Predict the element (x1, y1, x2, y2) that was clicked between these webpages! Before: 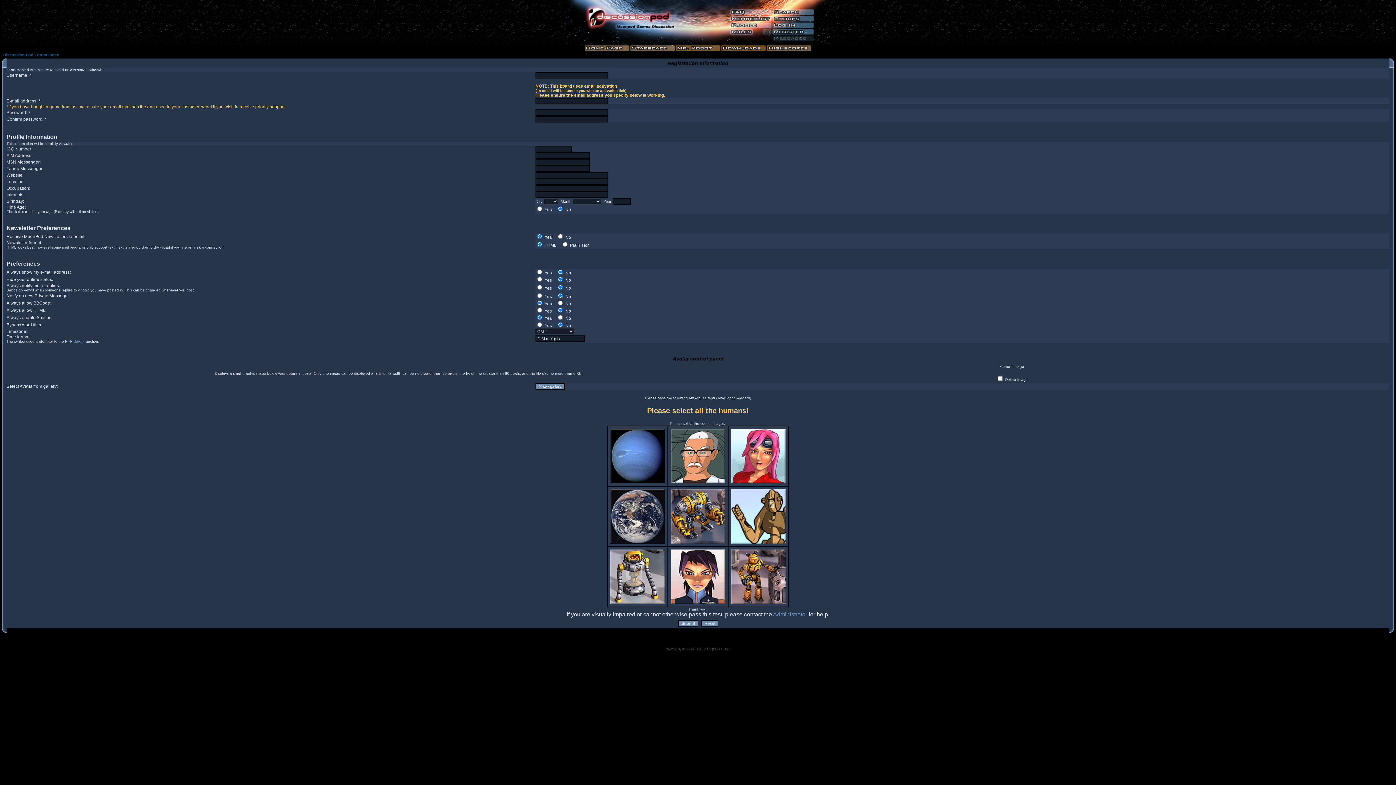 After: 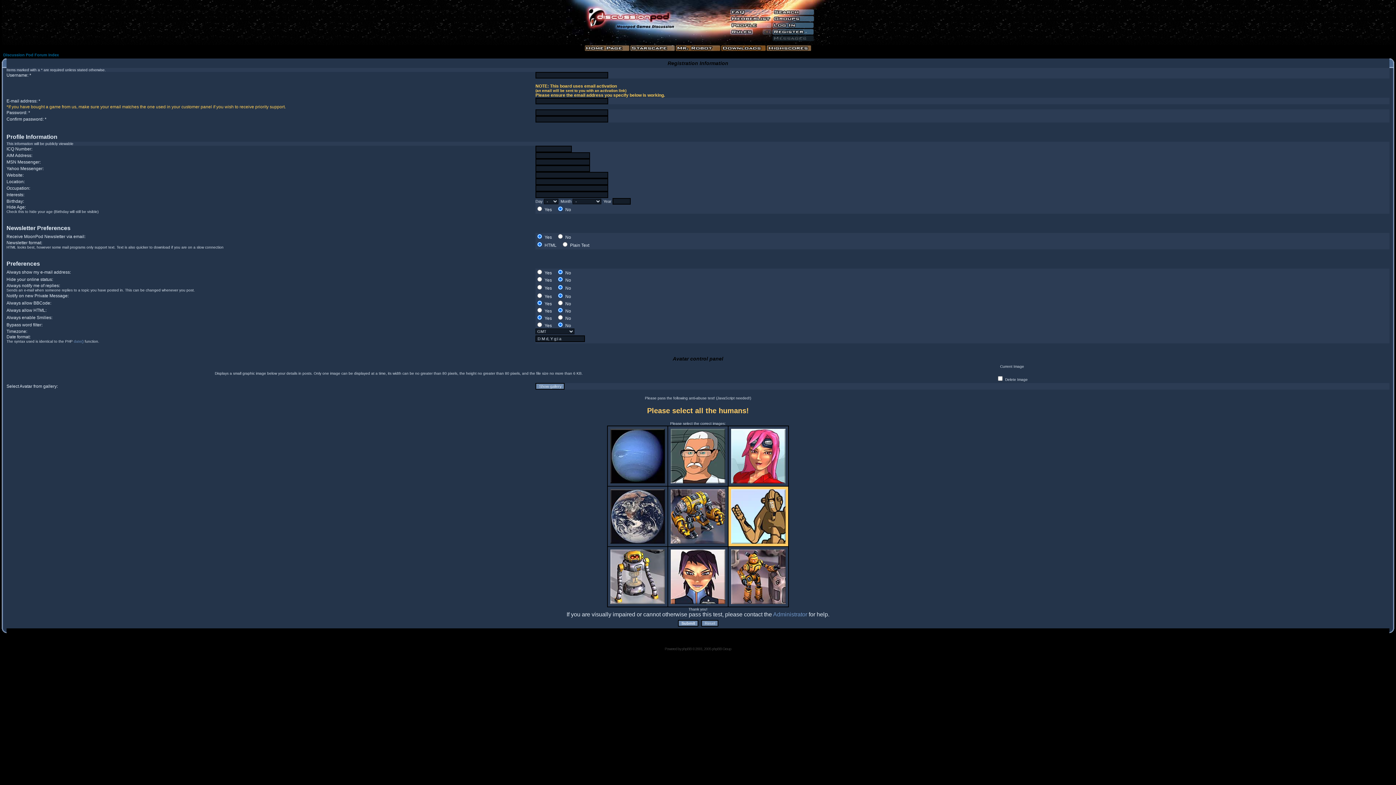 Action: bbox: (729, 541, 788, 547)